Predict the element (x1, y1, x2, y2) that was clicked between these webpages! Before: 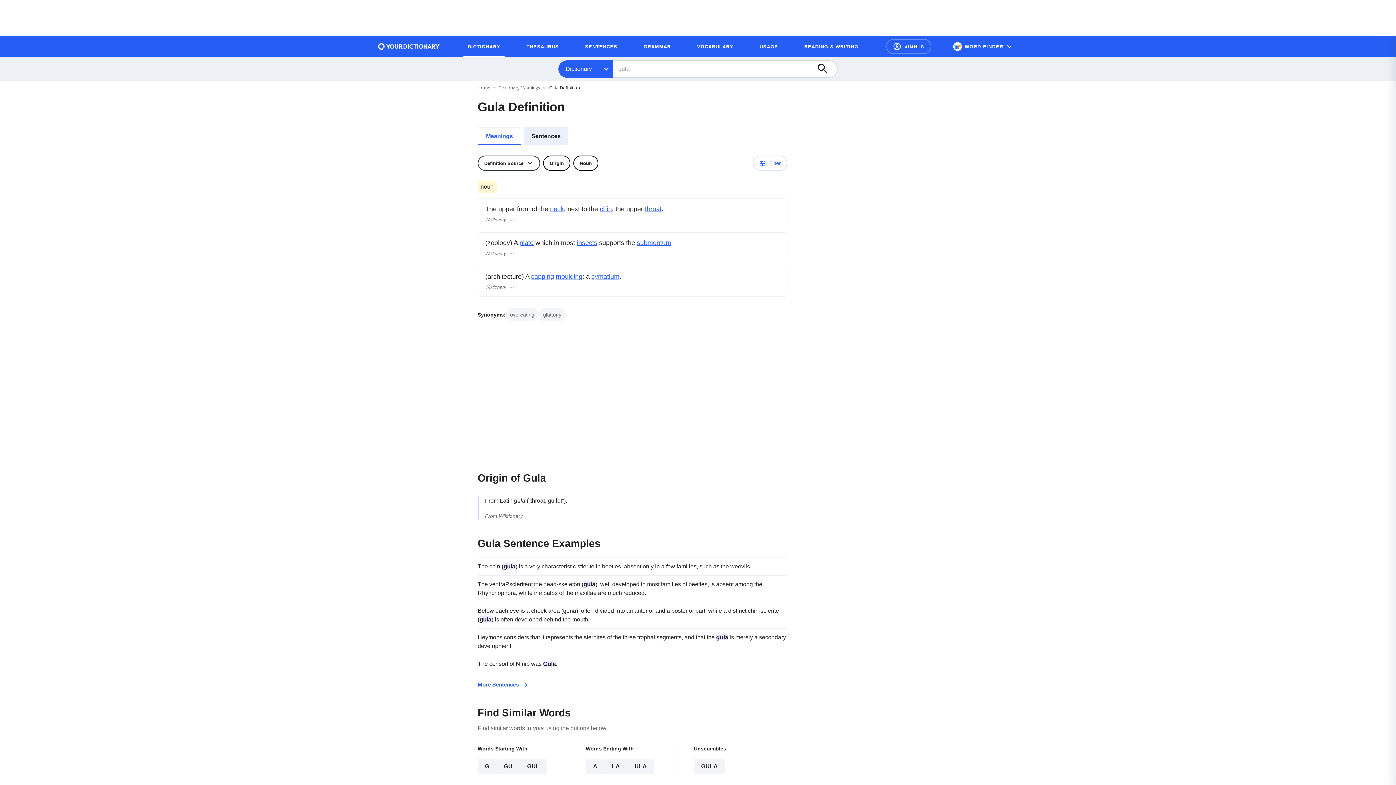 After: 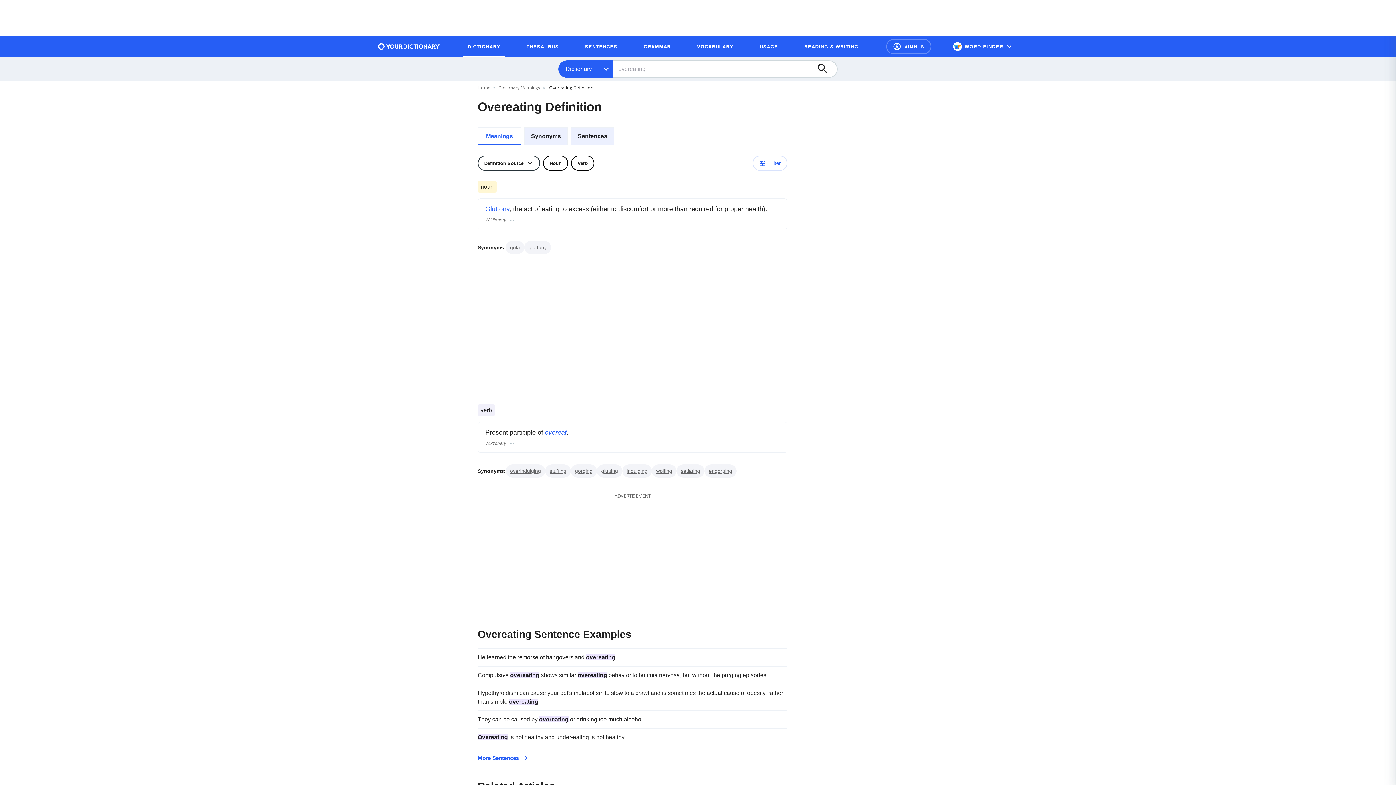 Action: bbox: (510, 312, 534, 317) label: overeating